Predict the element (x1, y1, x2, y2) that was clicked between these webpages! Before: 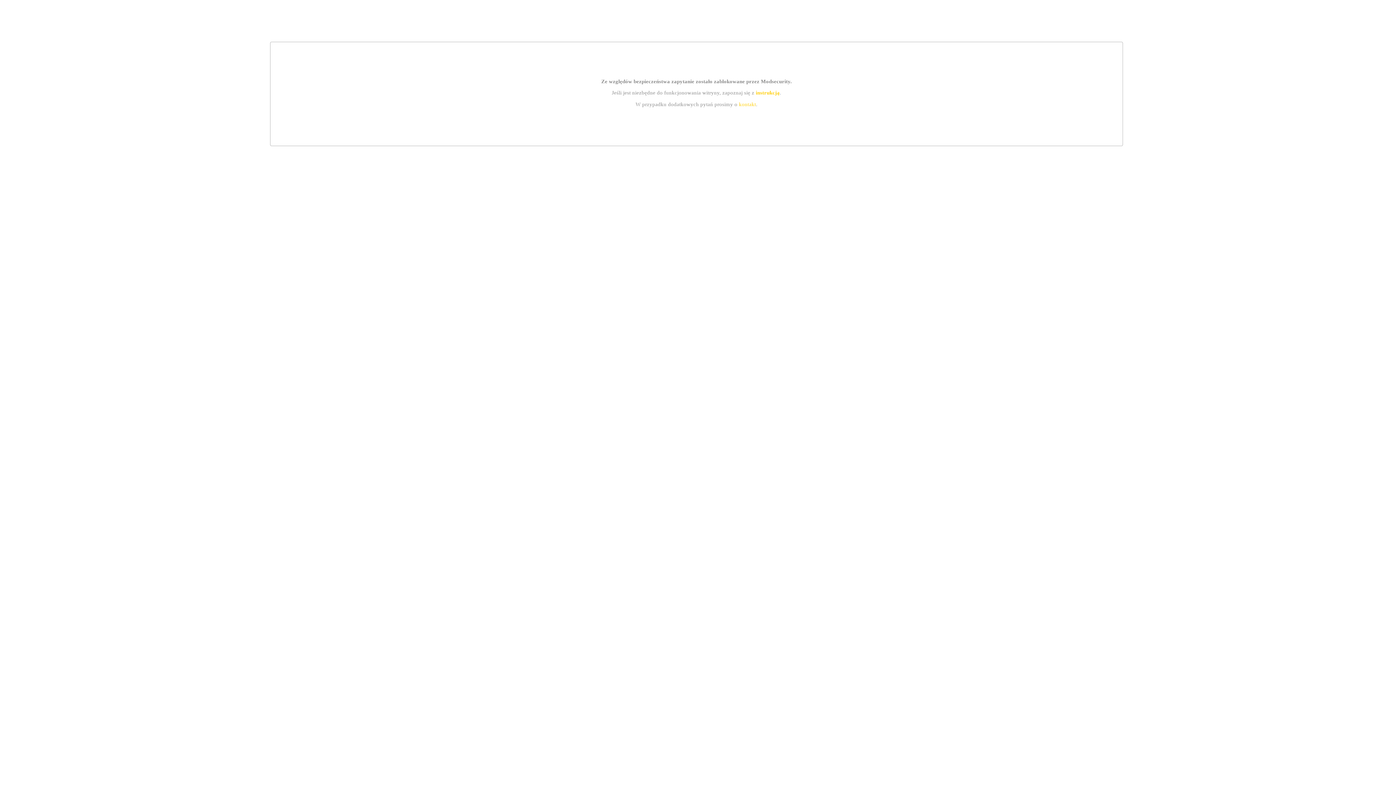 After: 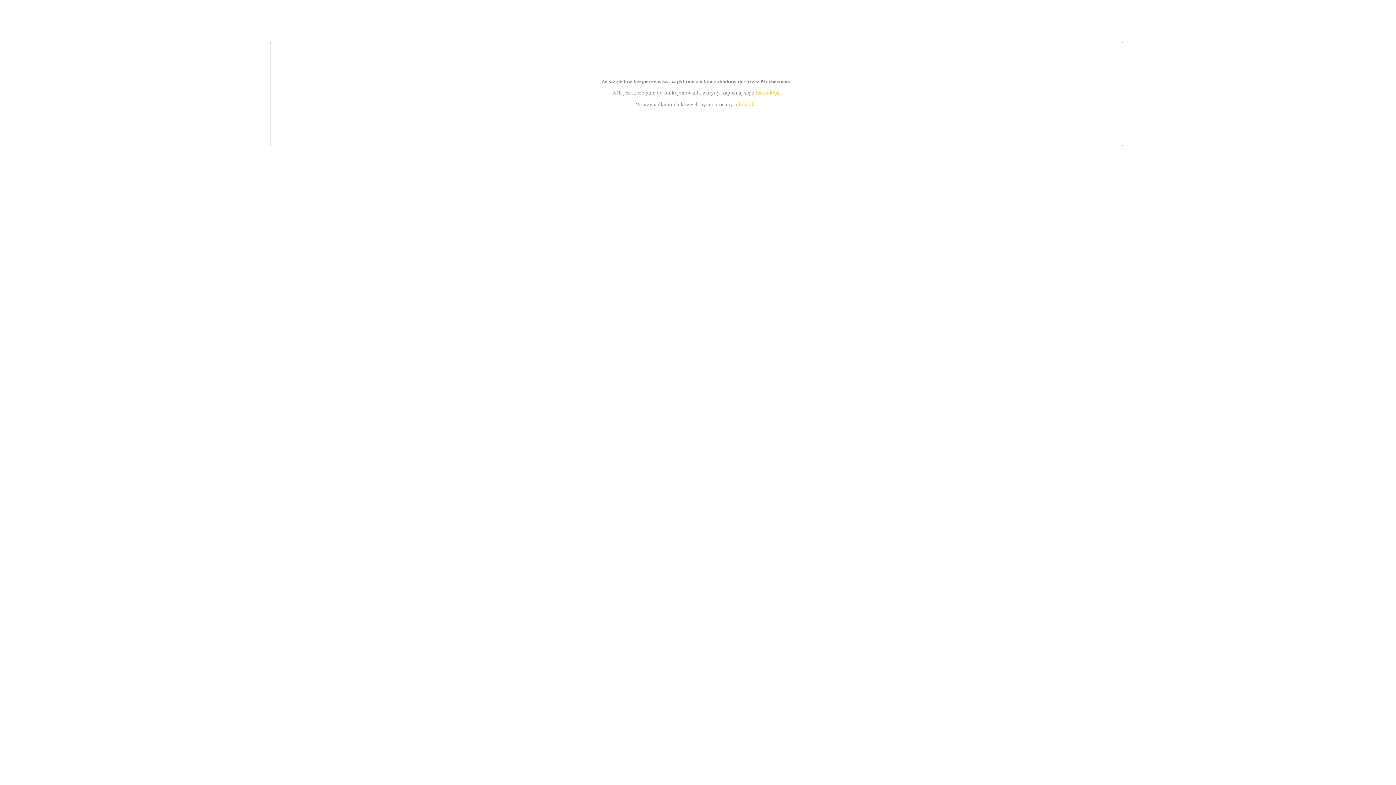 Action: bbox: (755, 89, 779, 95) label: instrukcją